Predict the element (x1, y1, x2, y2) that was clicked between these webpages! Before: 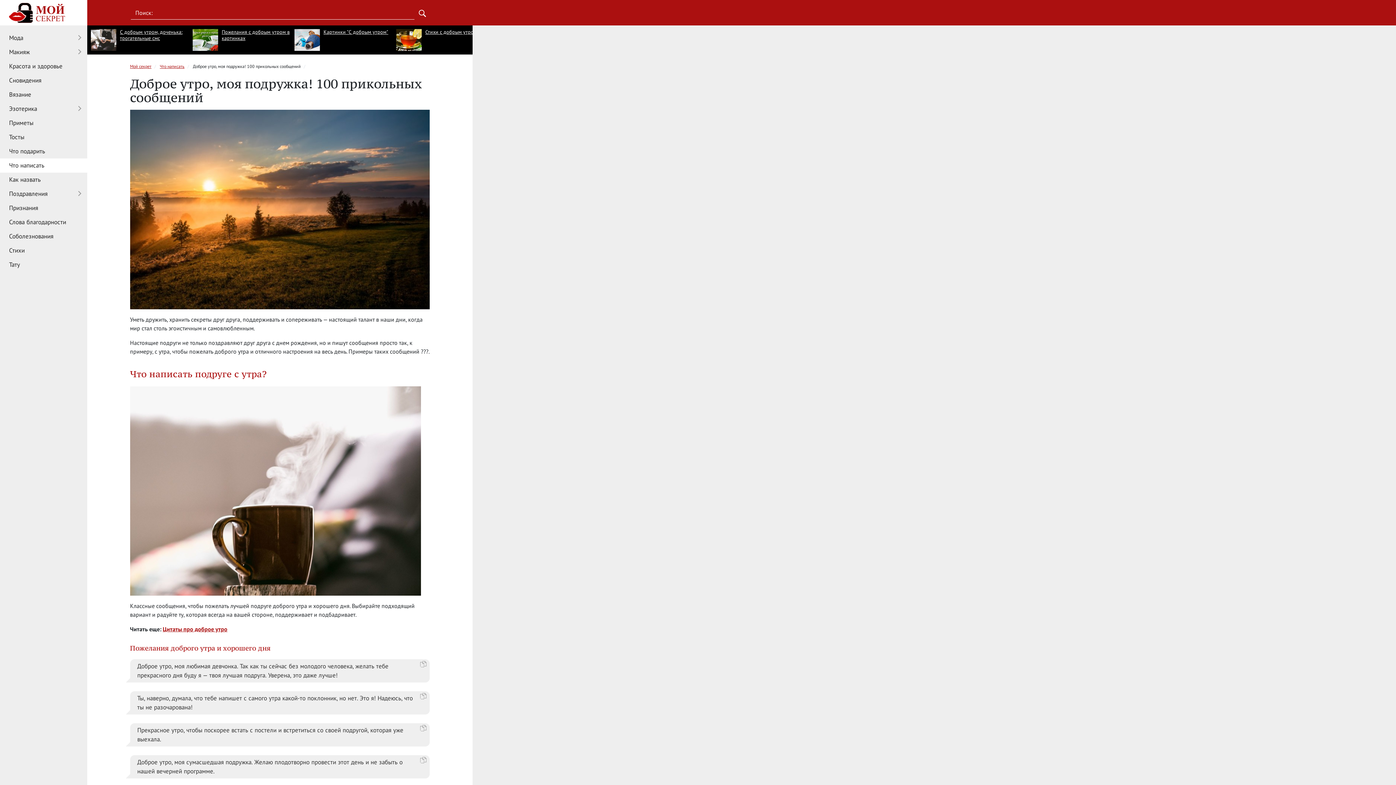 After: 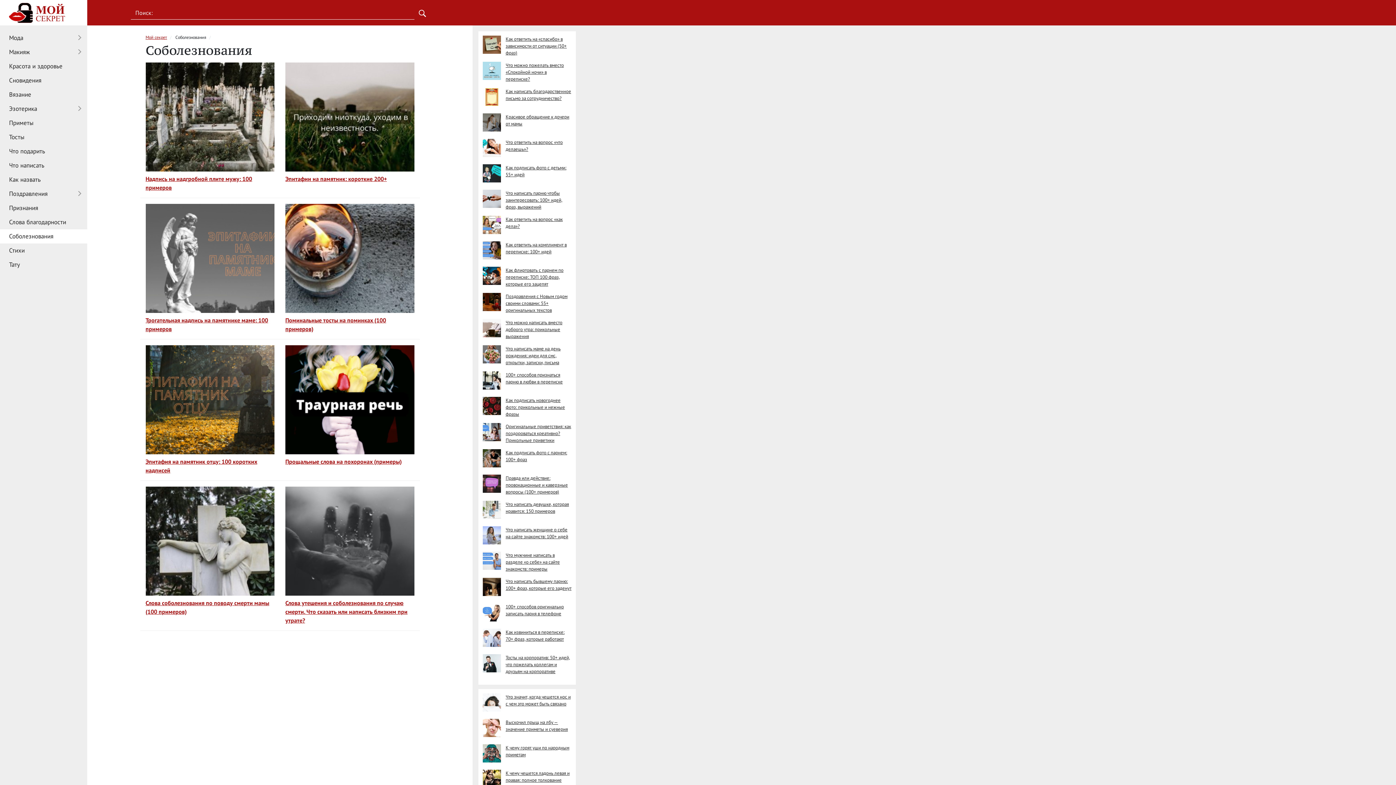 Action: label: Соболезнования bbox: (0, 229, 87, 243)